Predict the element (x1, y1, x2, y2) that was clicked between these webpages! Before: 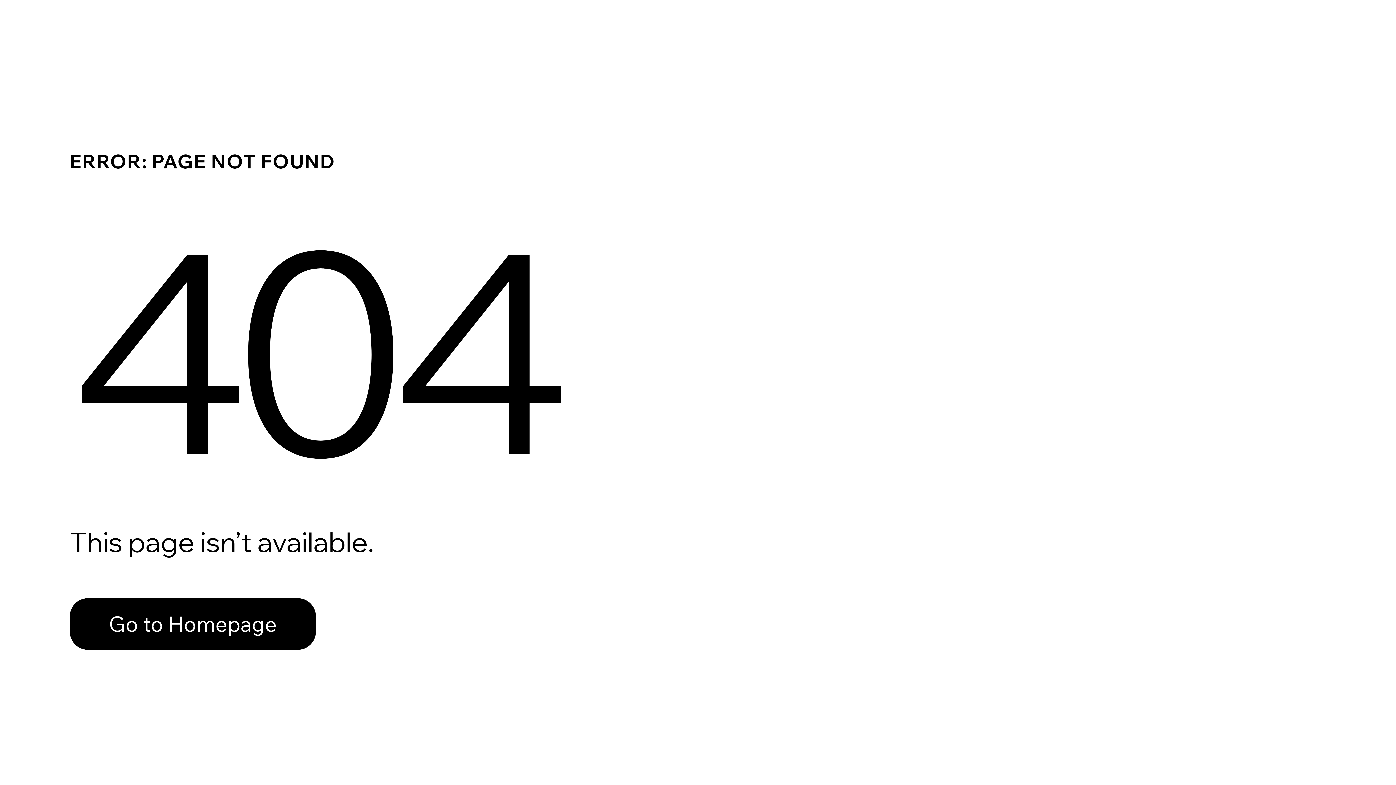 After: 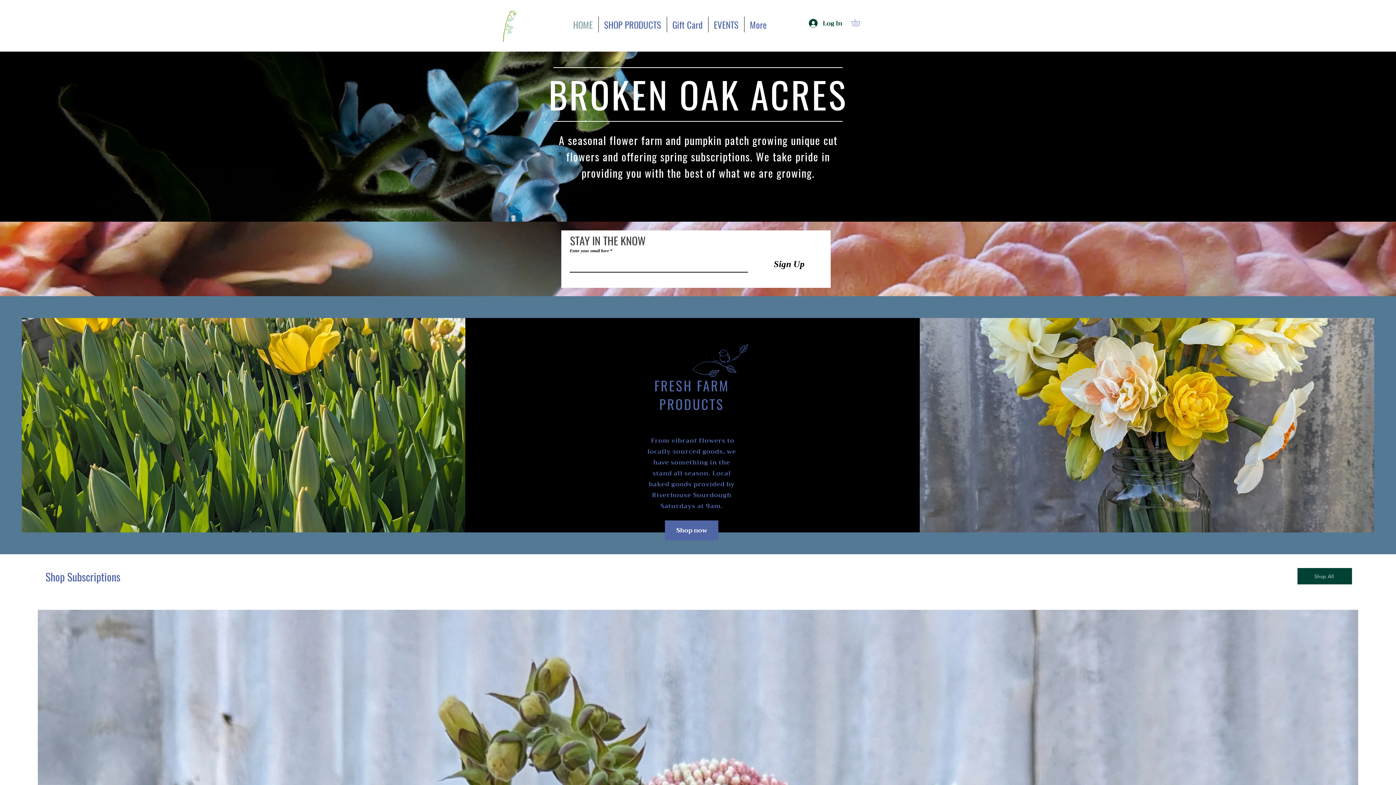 Action: label: Go to Homepage bbox: (69, 598, 316, 650)